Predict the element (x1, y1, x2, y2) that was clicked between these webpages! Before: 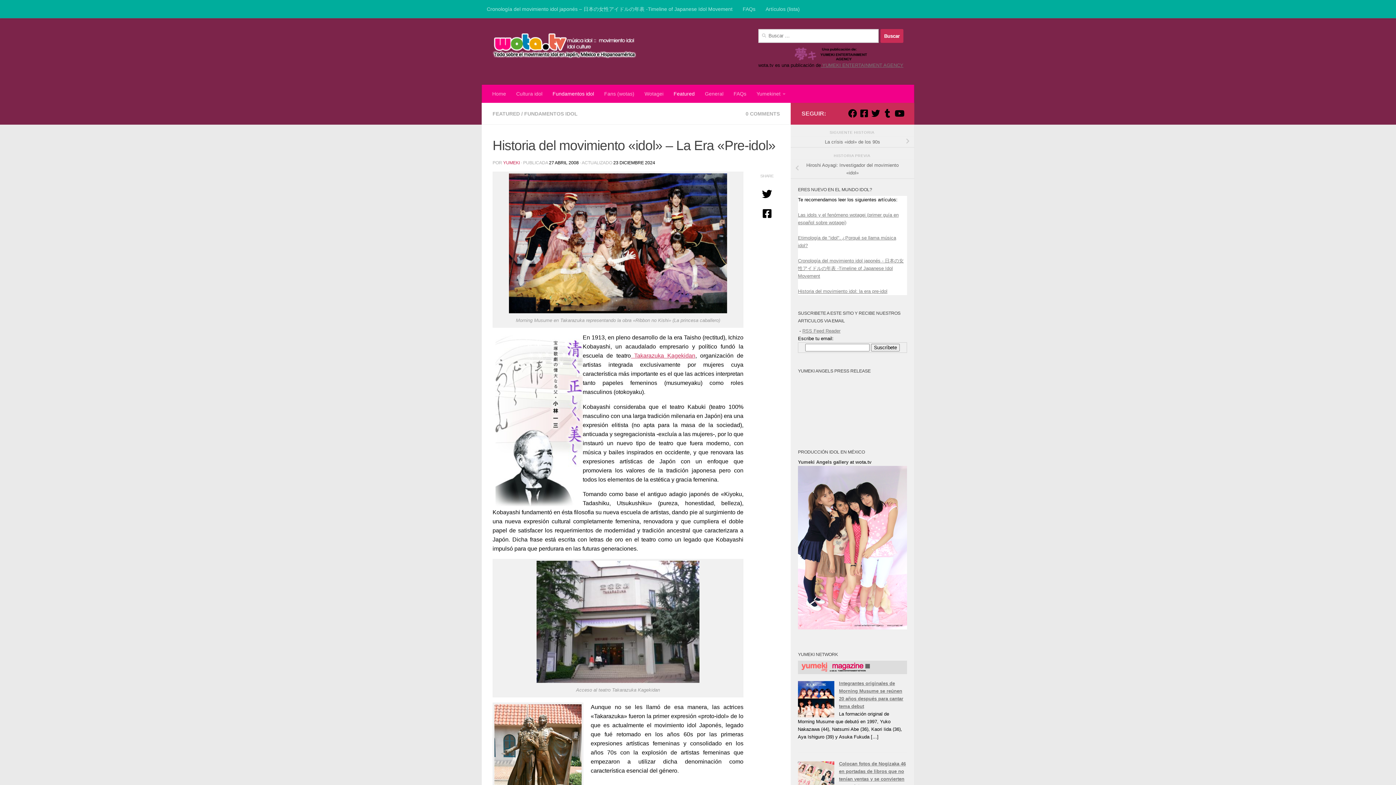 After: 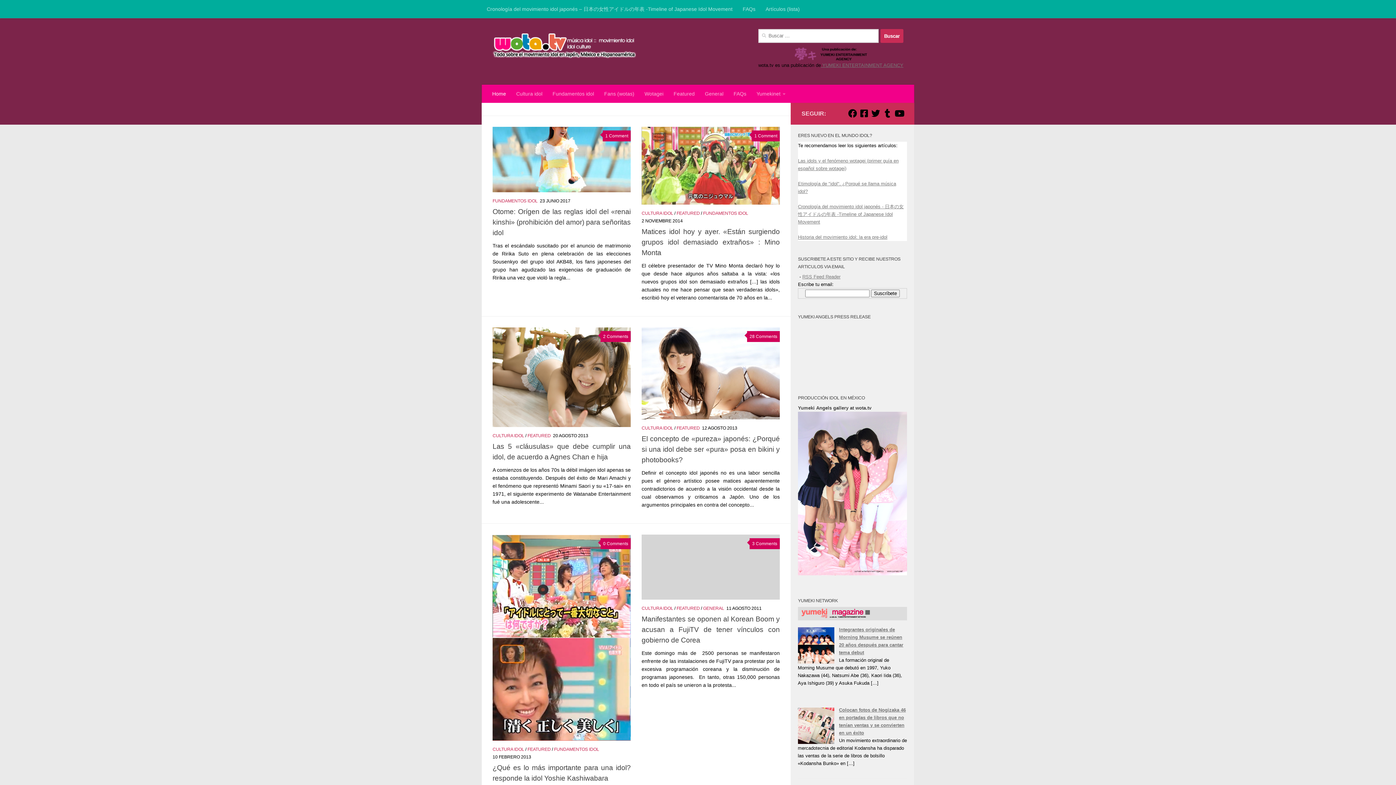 Action: bbox: (492, 32, 636, 58)